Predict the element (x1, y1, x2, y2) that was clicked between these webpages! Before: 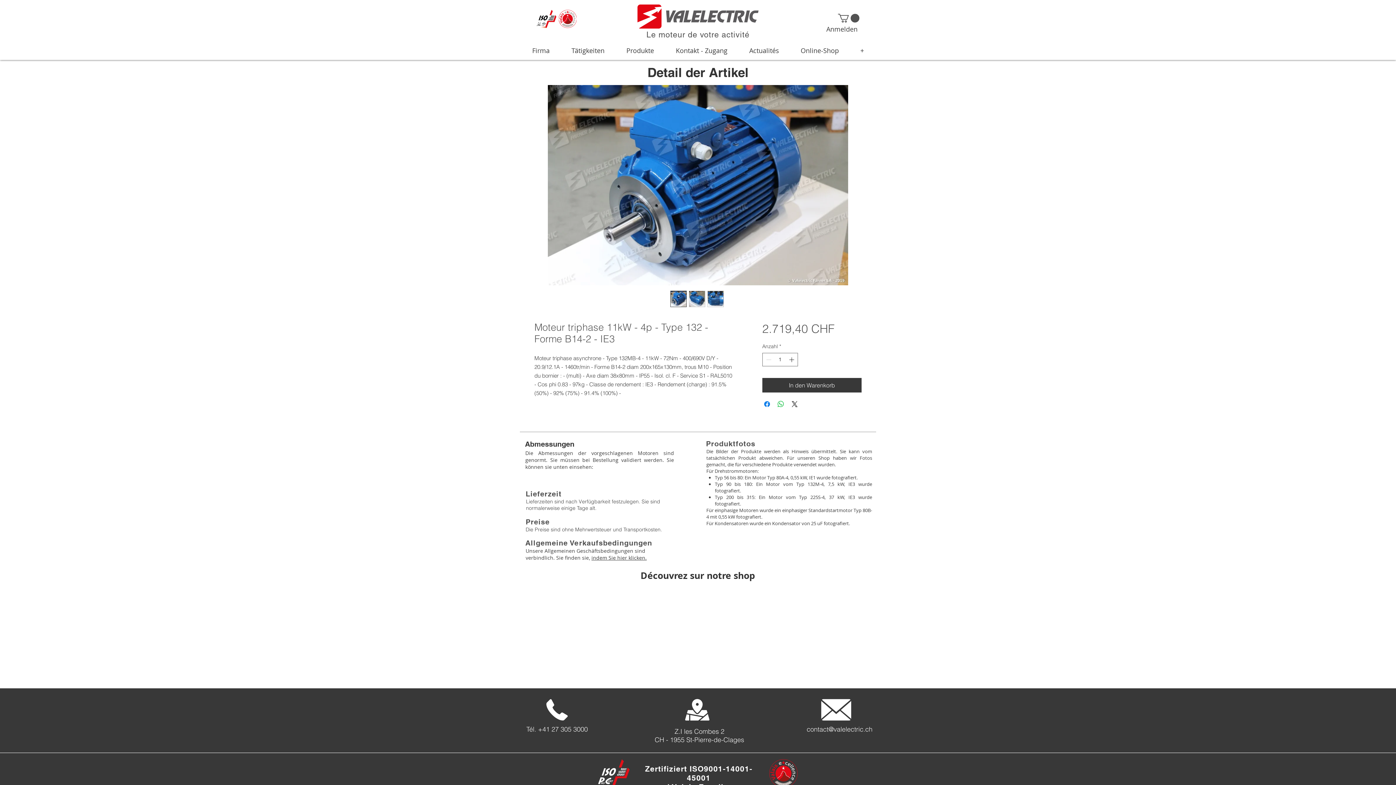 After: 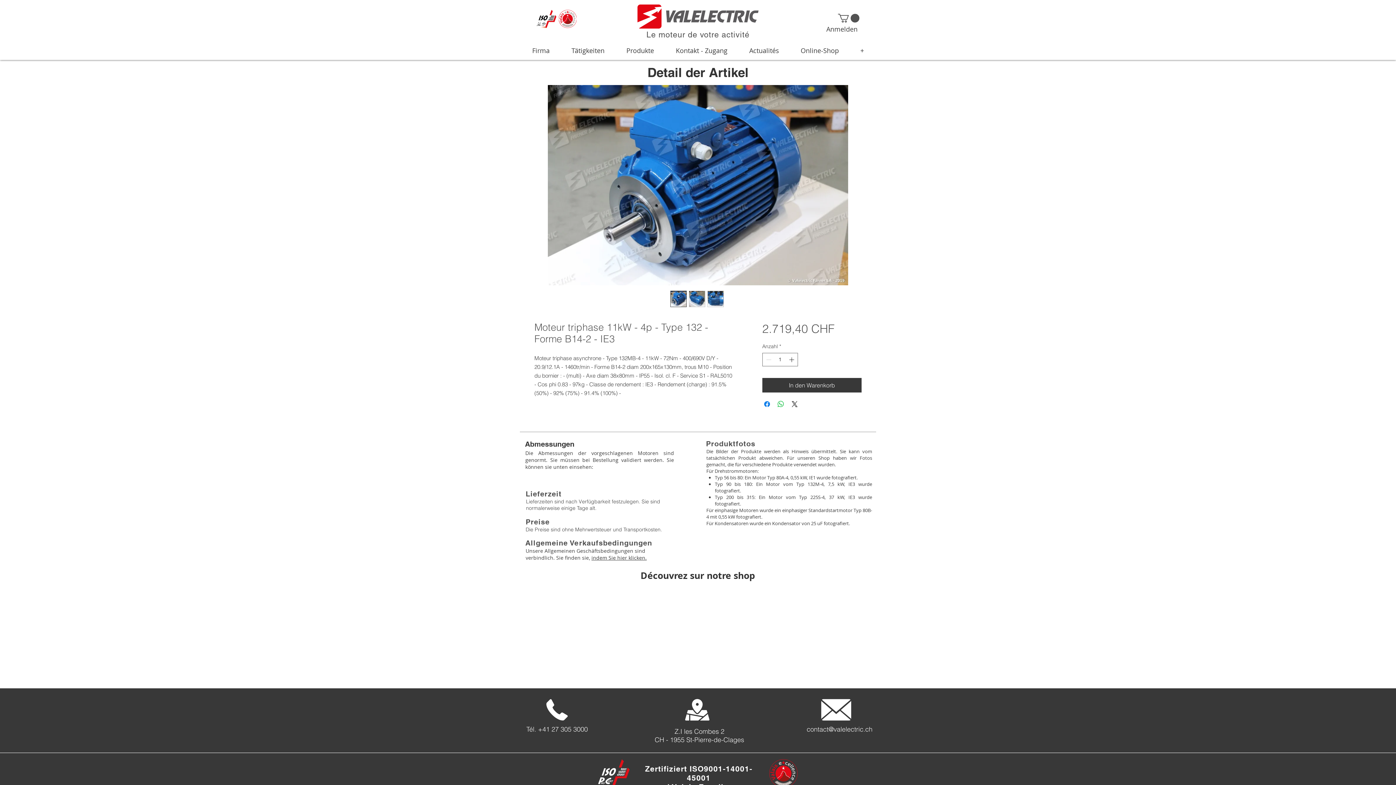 Action: bbox: (526, 725, 588, 733) label: Tél. +41 27 305 3000